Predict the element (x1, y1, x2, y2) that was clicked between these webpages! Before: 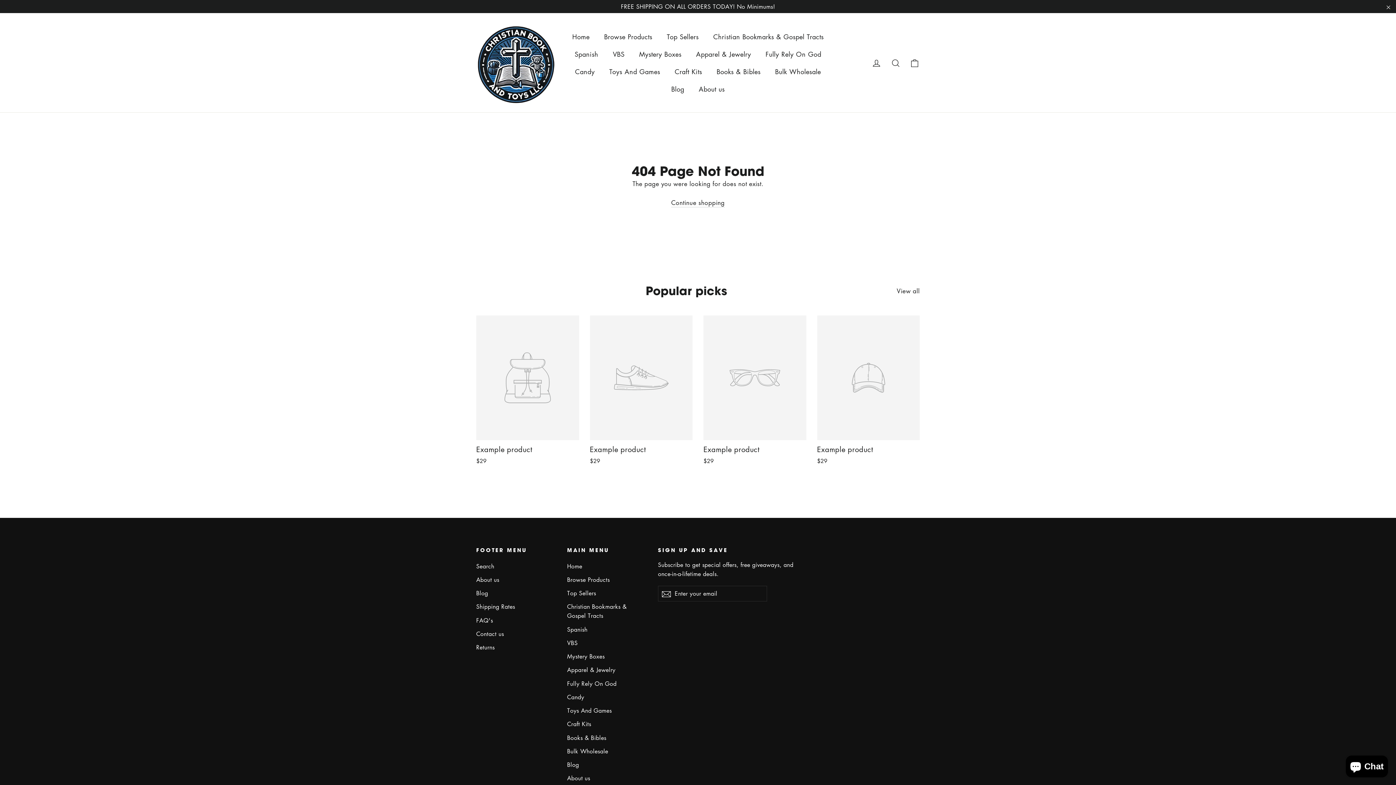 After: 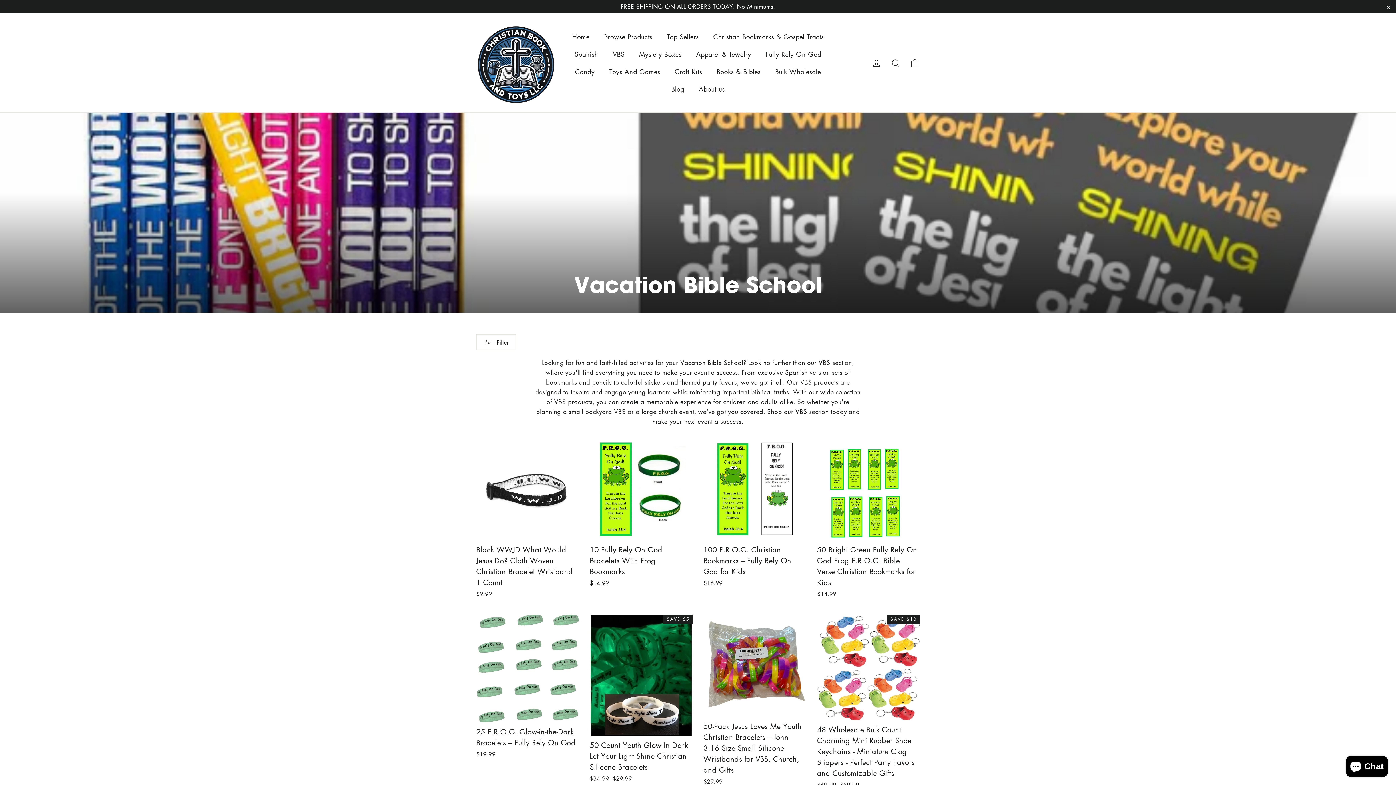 Action: label: VBS bbox: (605, 45, 632, 62)